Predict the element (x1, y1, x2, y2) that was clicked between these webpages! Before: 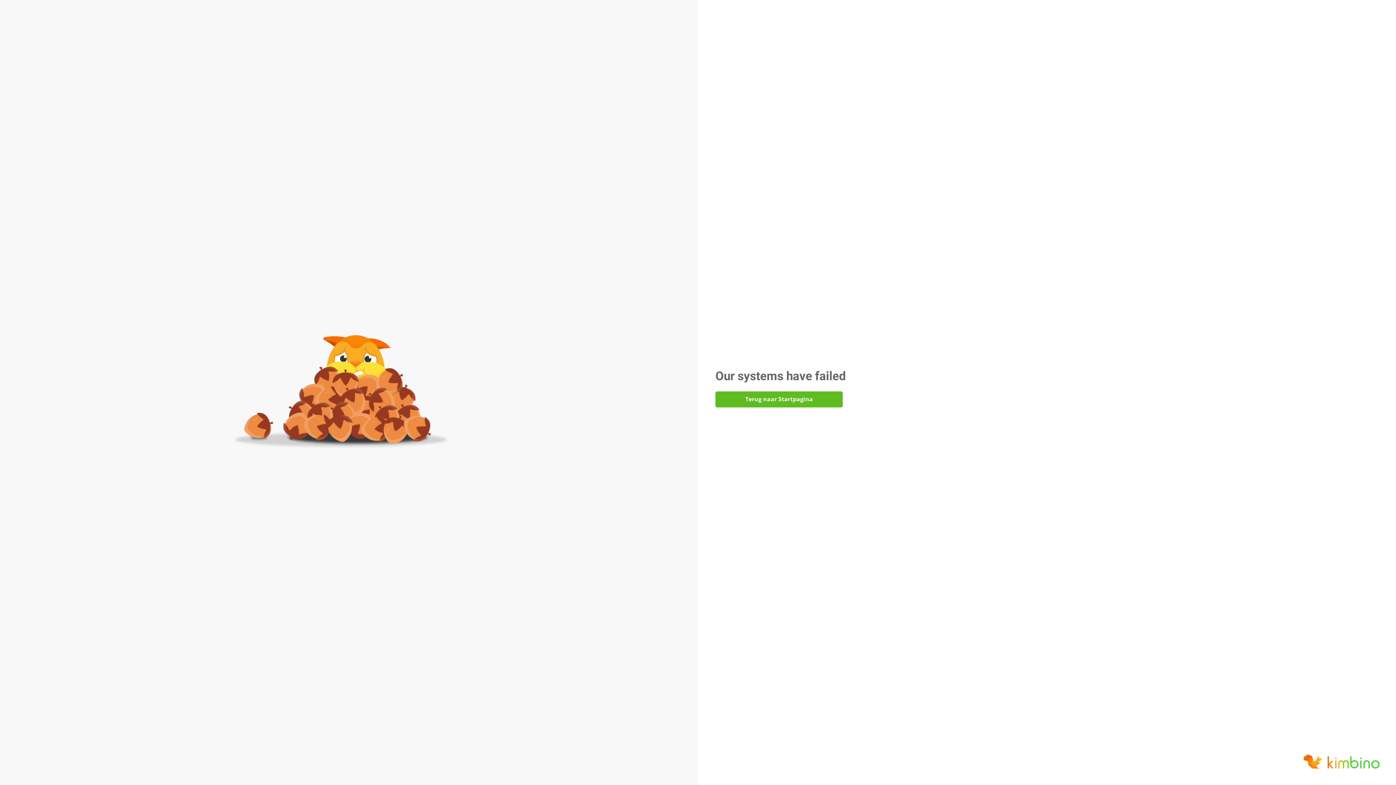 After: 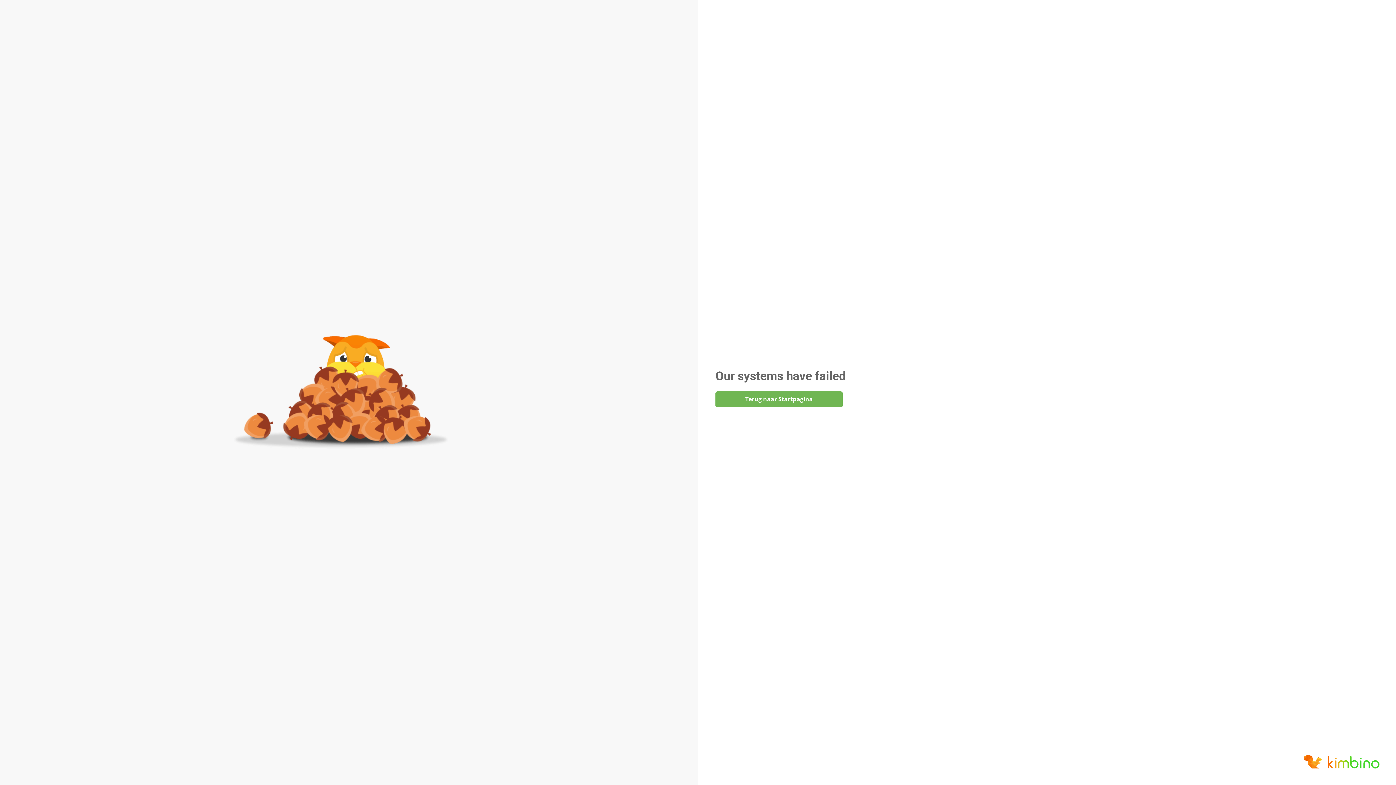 Action: bbox: (715, 391, 842, 407) label: Terug naar Startpagina